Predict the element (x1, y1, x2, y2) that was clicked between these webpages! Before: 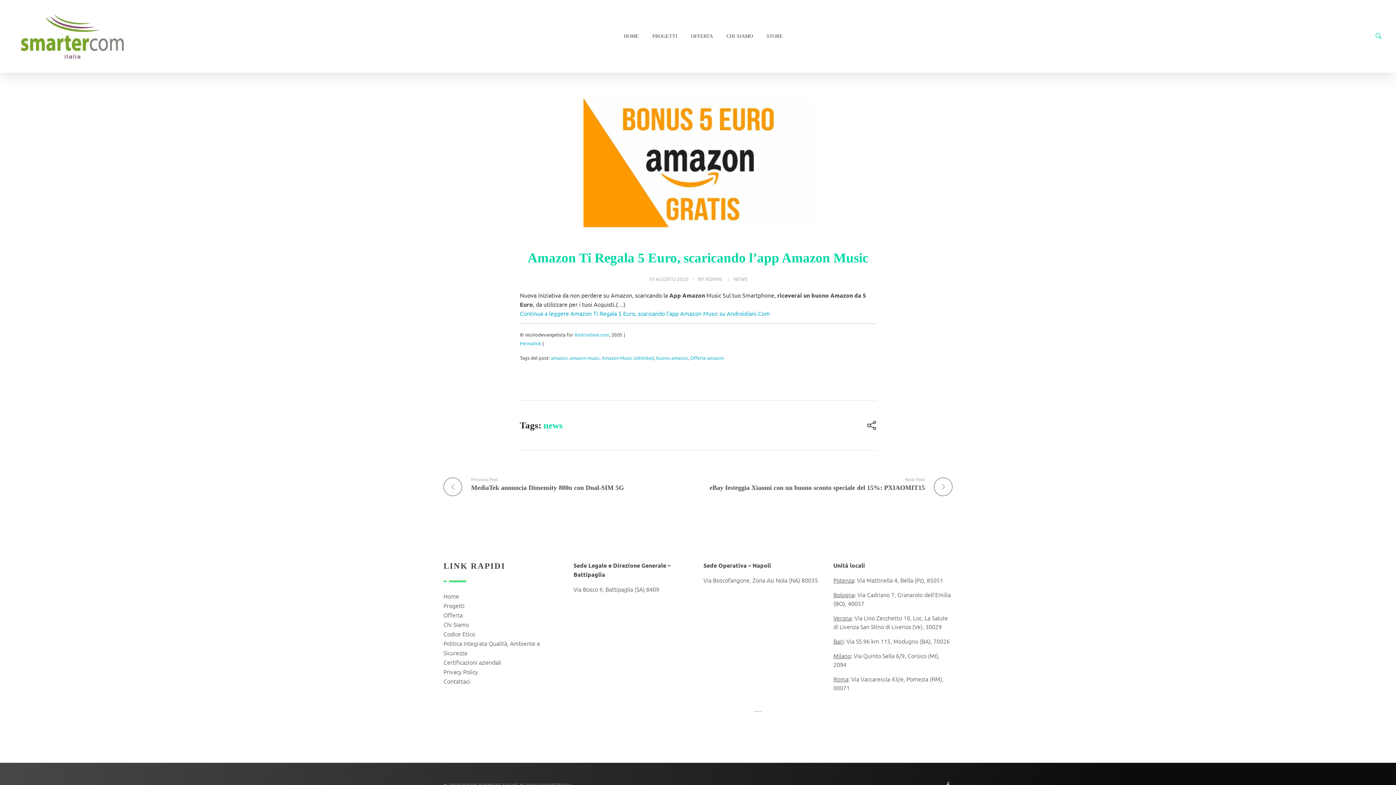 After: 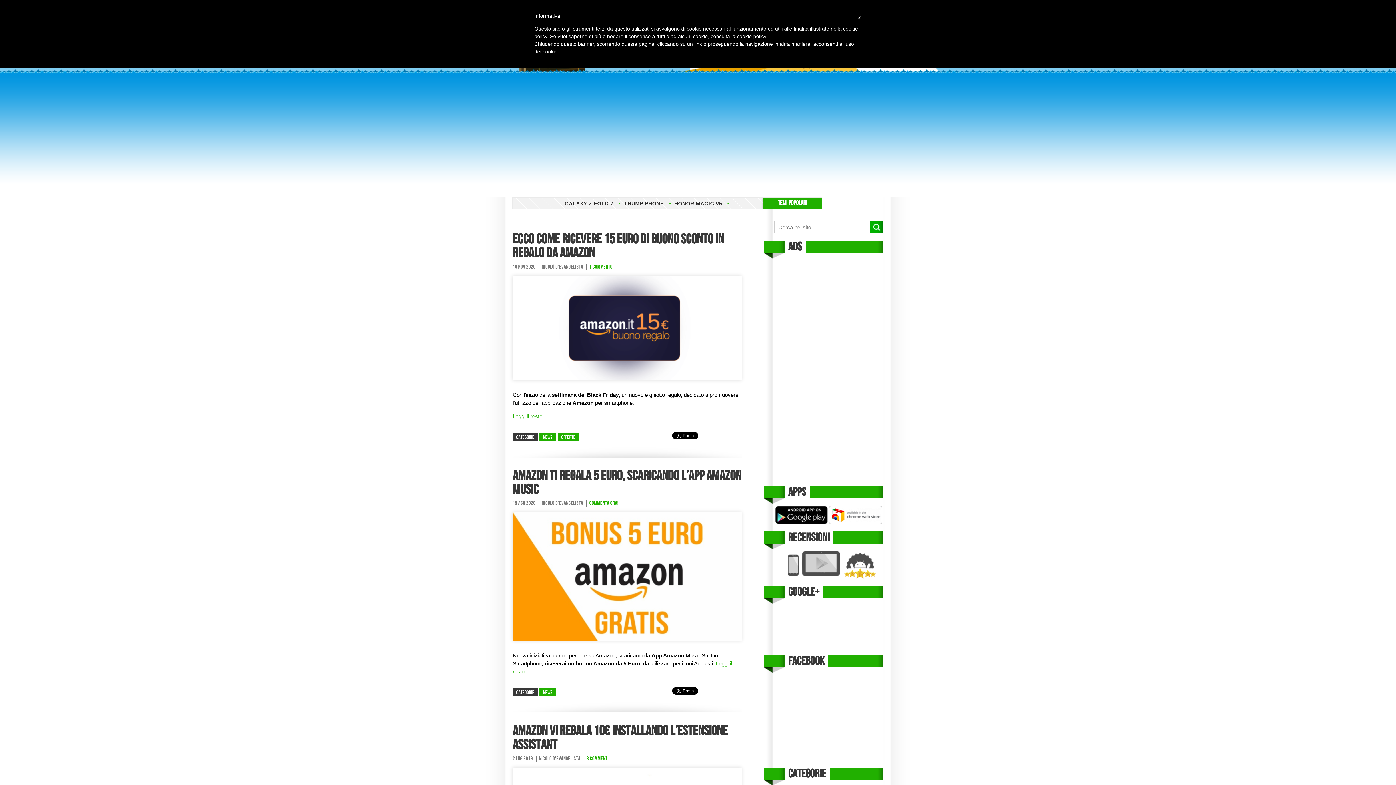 Action: bbox: (656, 355, 688, 361) label: buono amazon